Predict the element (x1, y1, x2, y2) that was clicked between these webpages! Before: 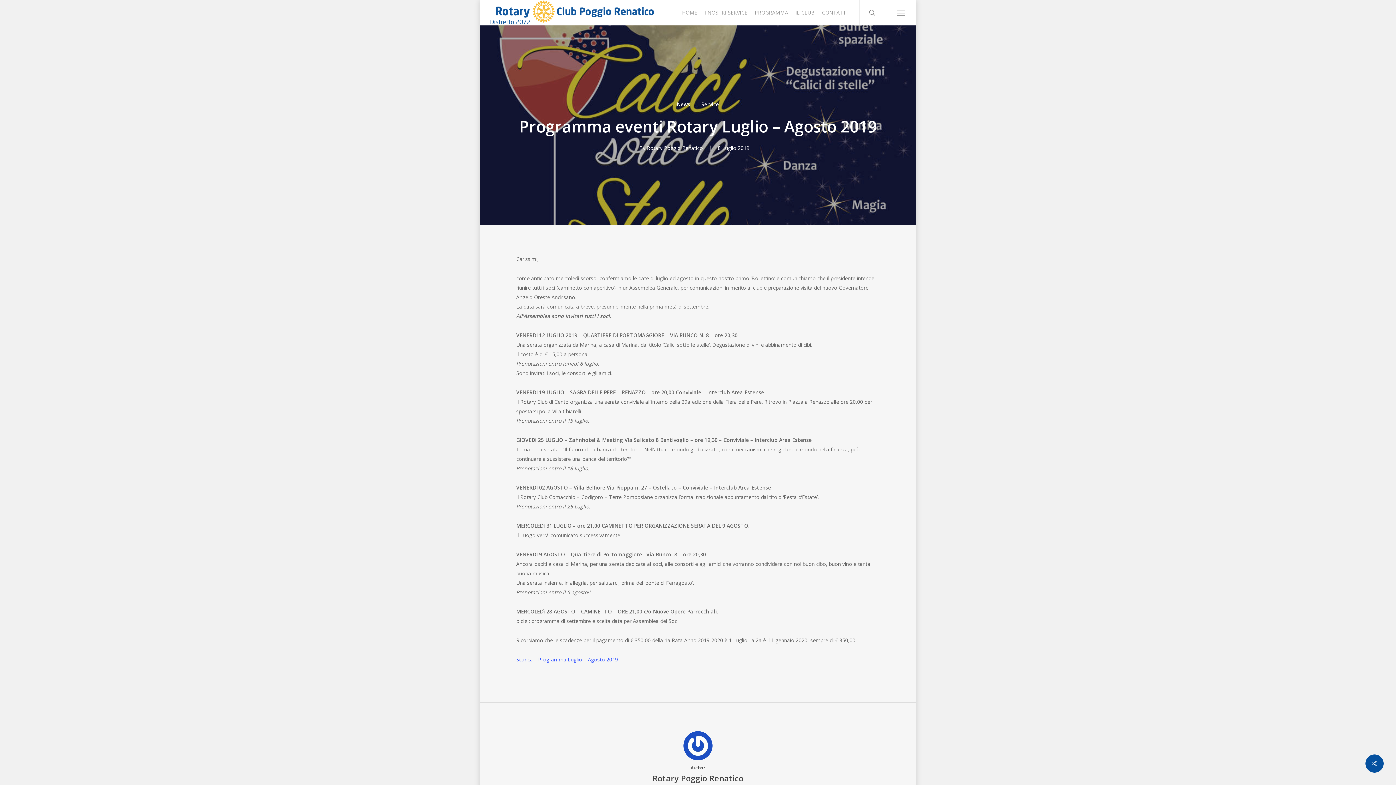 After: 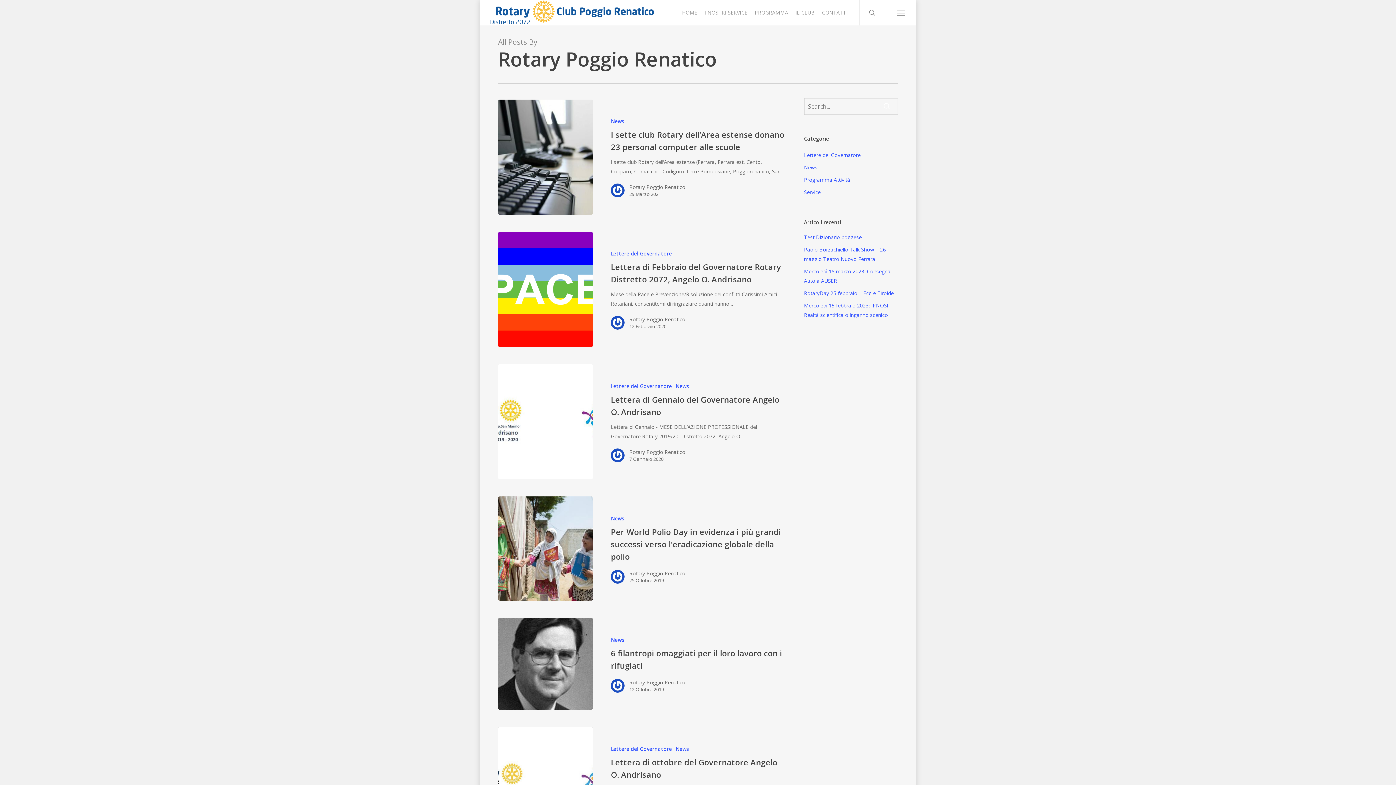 Action: label: Rotary Poggio Renatico bbox: (647, 144, 703, 151)